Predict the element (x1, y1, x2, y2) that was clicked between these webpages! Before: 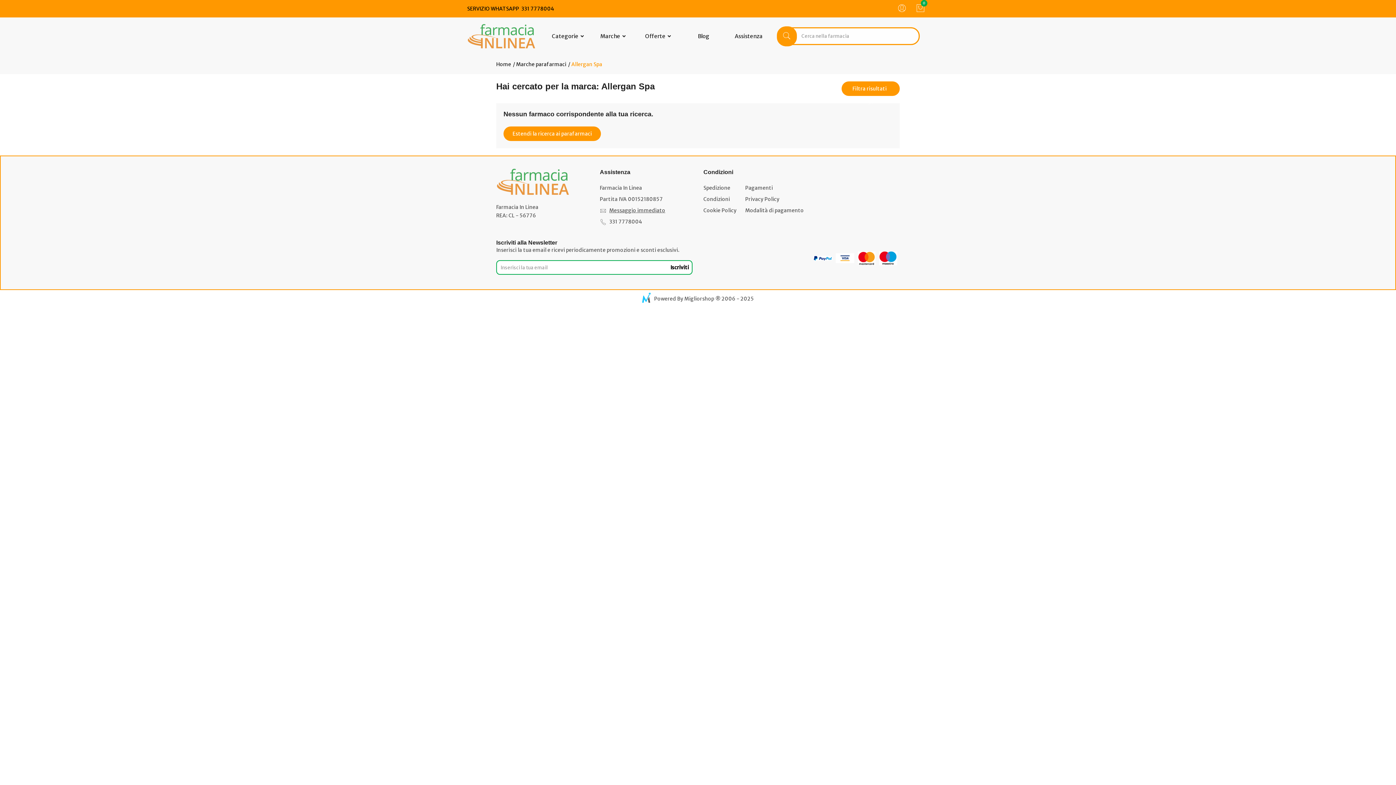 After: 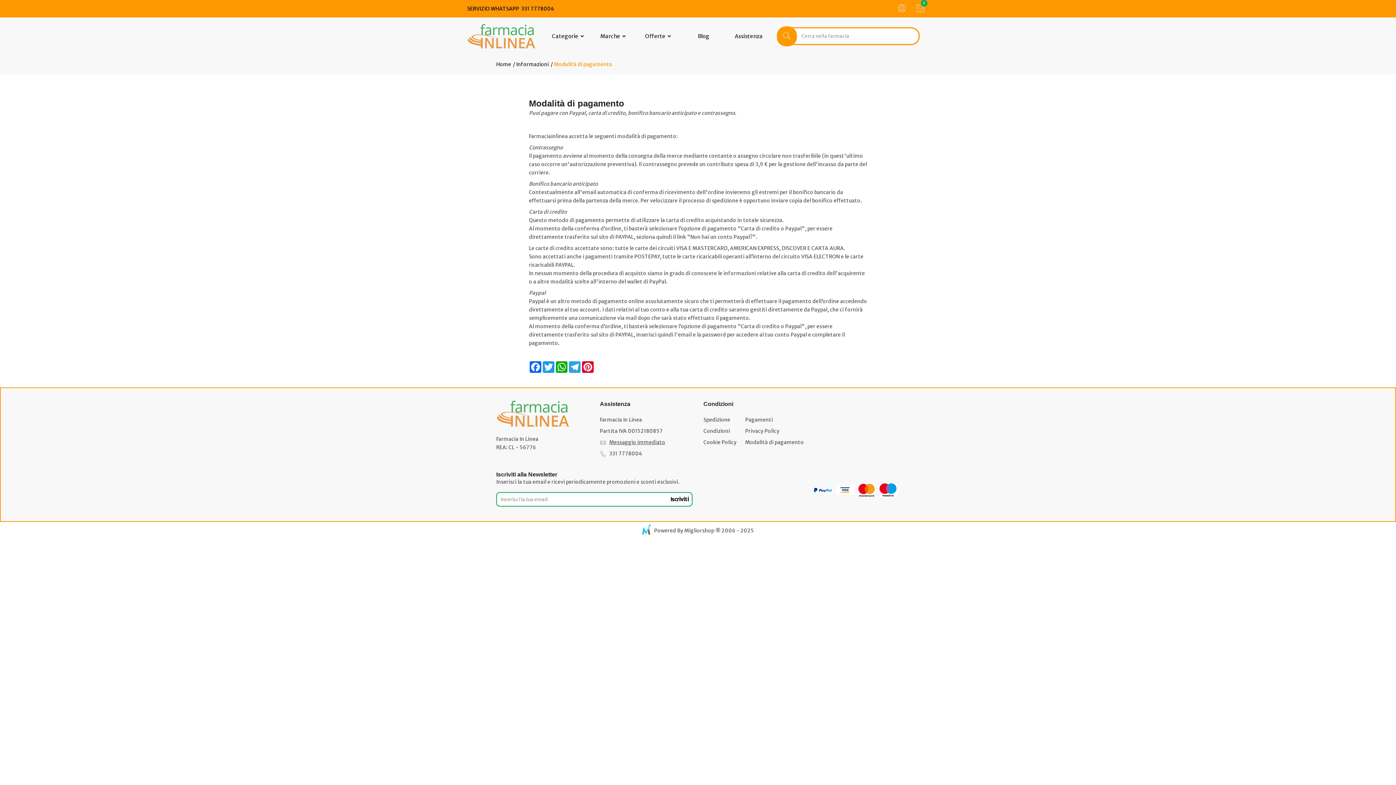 Action: label: Pagamenti bbox: (745, 184, 773, 191)